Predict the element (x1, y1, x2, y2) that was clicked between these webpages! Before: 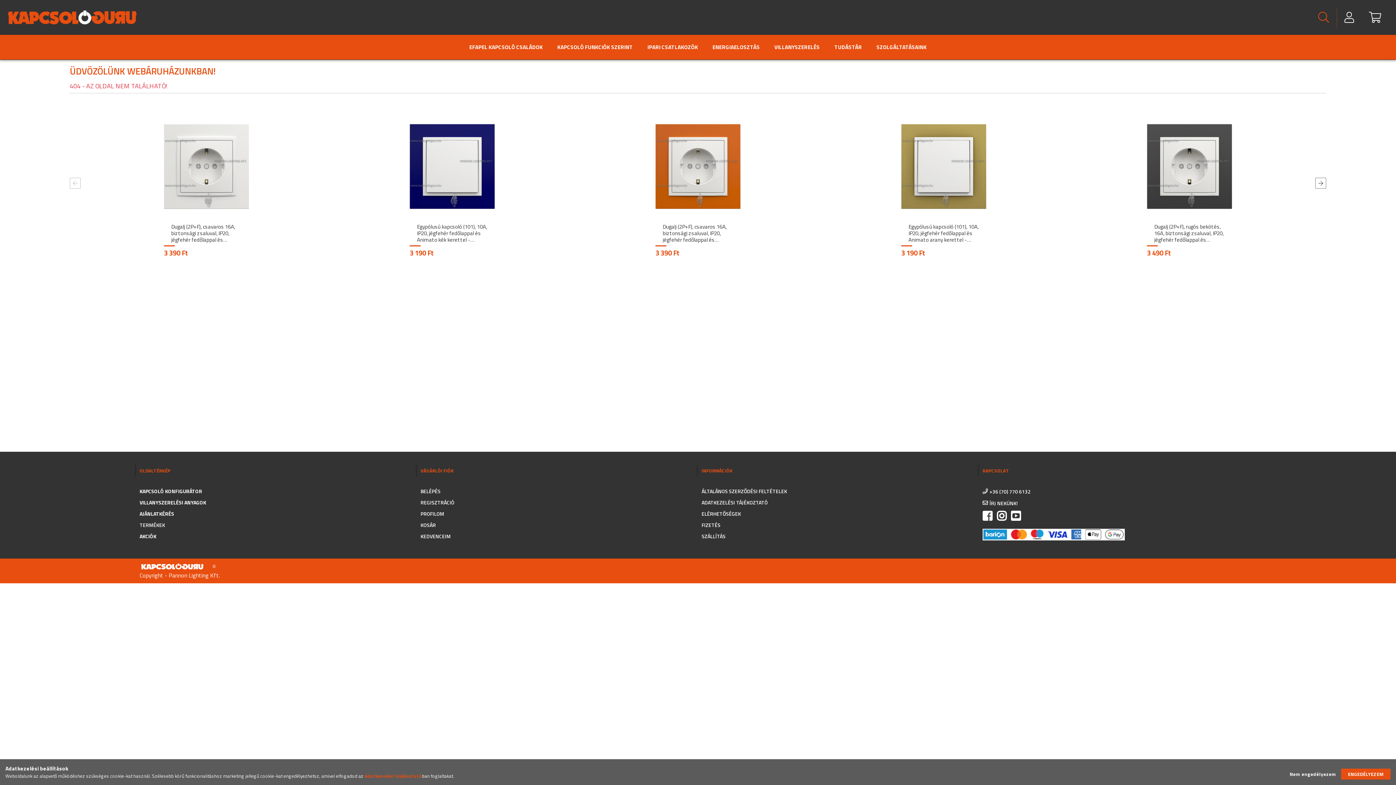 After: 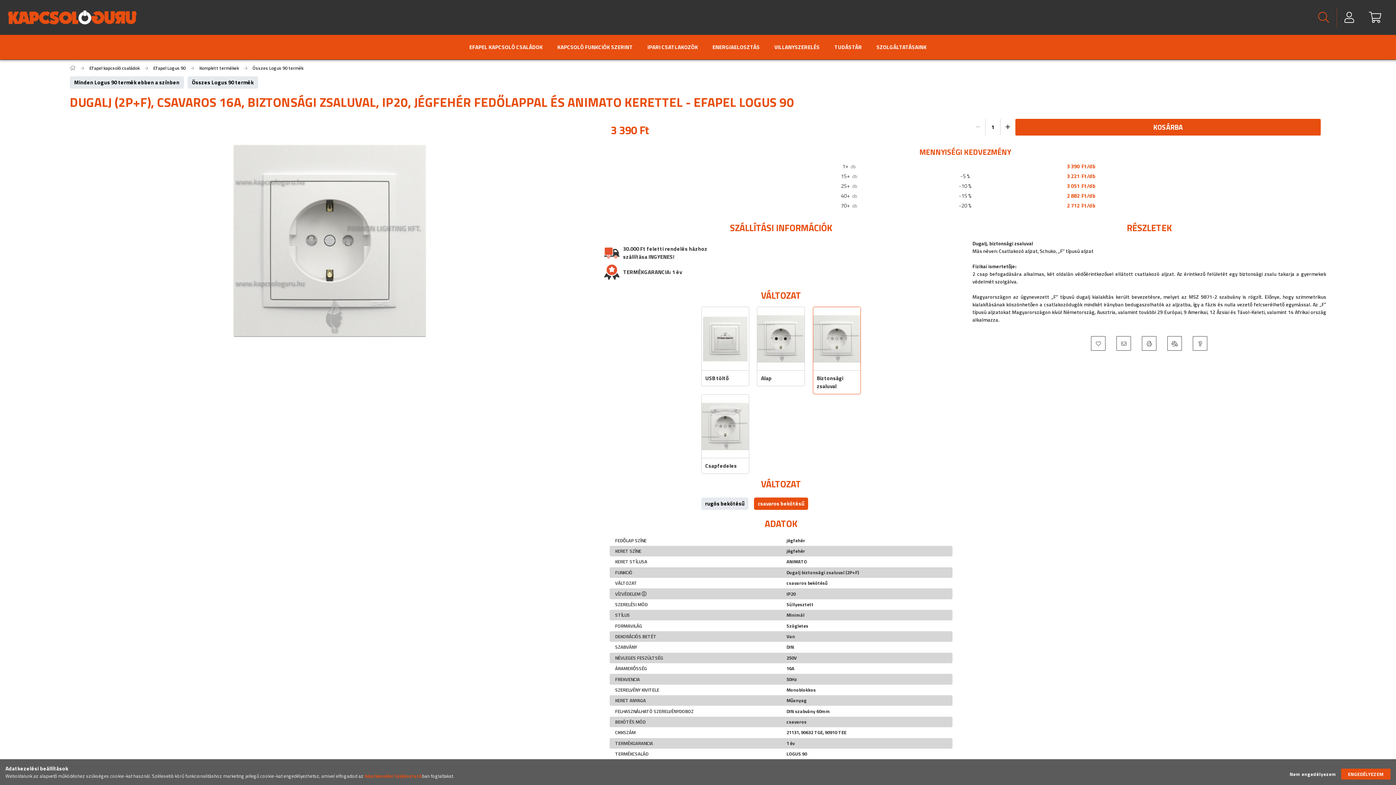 Action: label: Dugalj (2P+F), csavaros 16A, biztonsági zsaluval, IP20, jégfehér fedőlappal és Animato kerettel - EFAPEL LOGUS 90 bbox: (171, 223, 241, 243)